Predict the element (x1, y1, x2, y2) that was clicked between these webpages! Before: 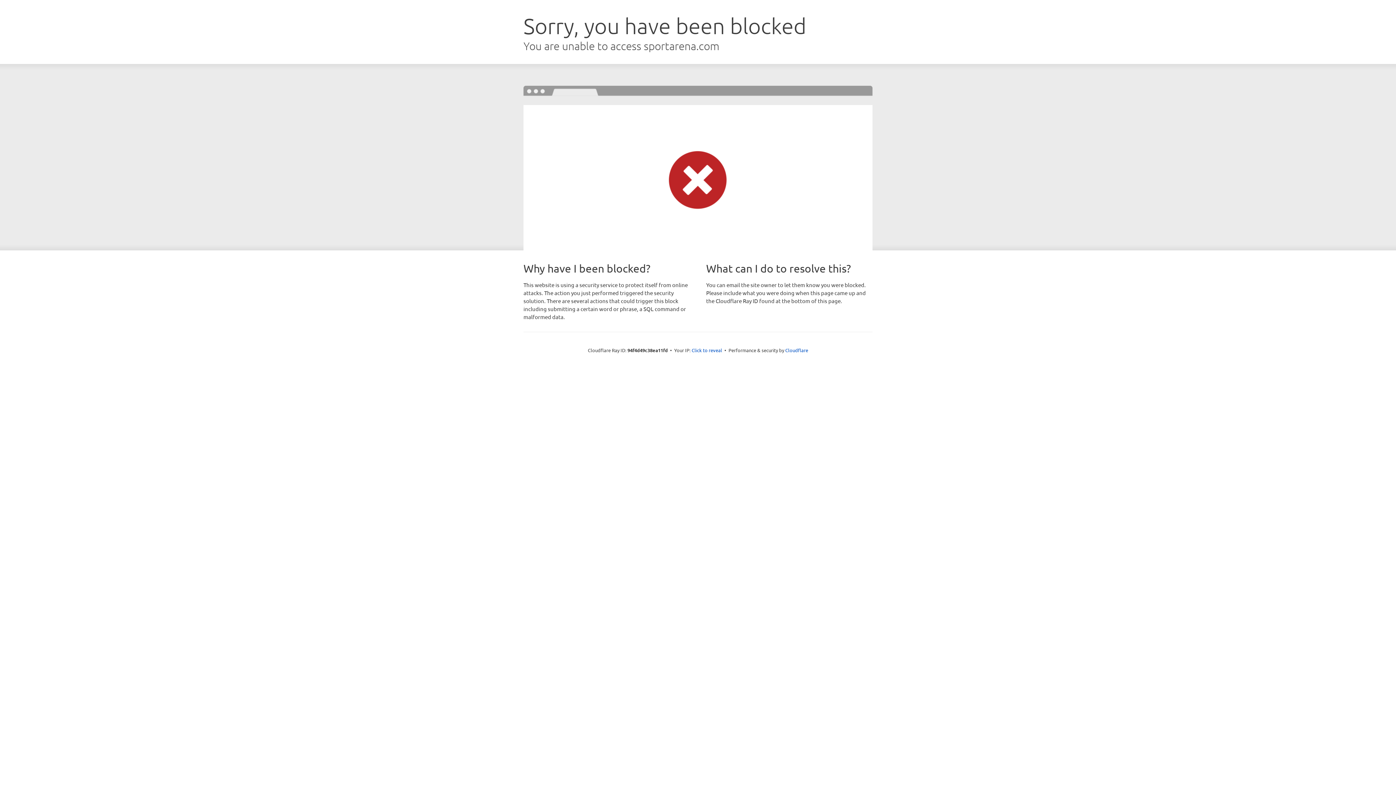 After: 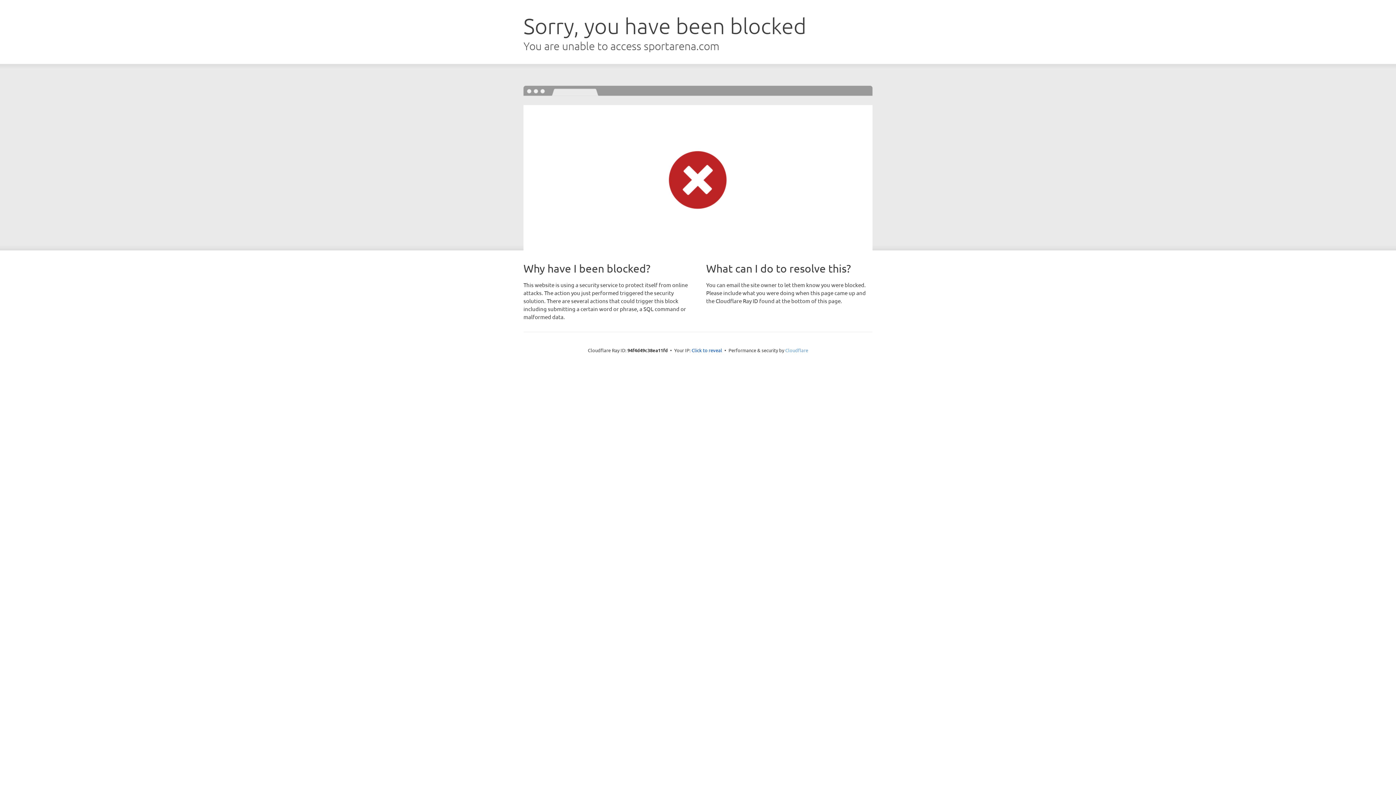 Action: label: Cloudflare bbox: (785, 347, 808, 353)